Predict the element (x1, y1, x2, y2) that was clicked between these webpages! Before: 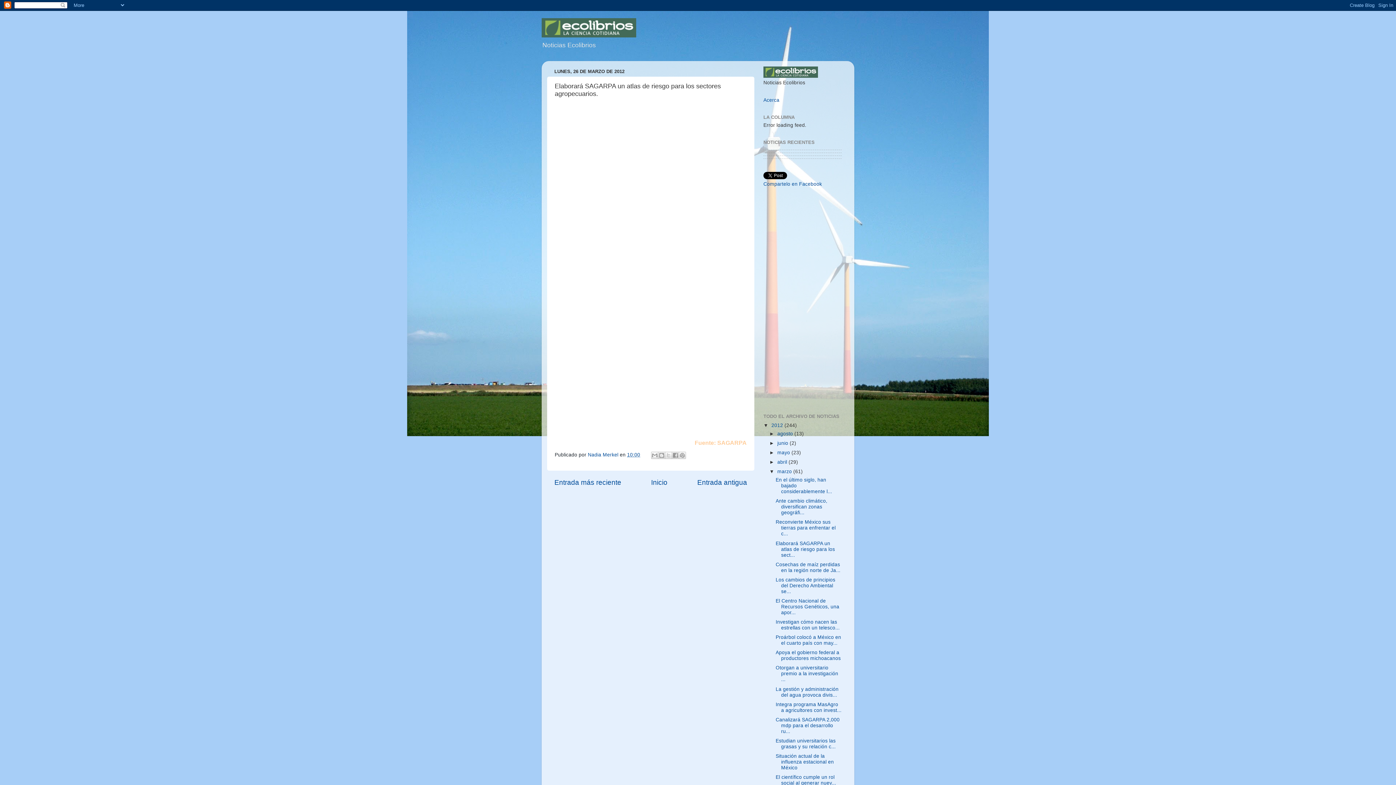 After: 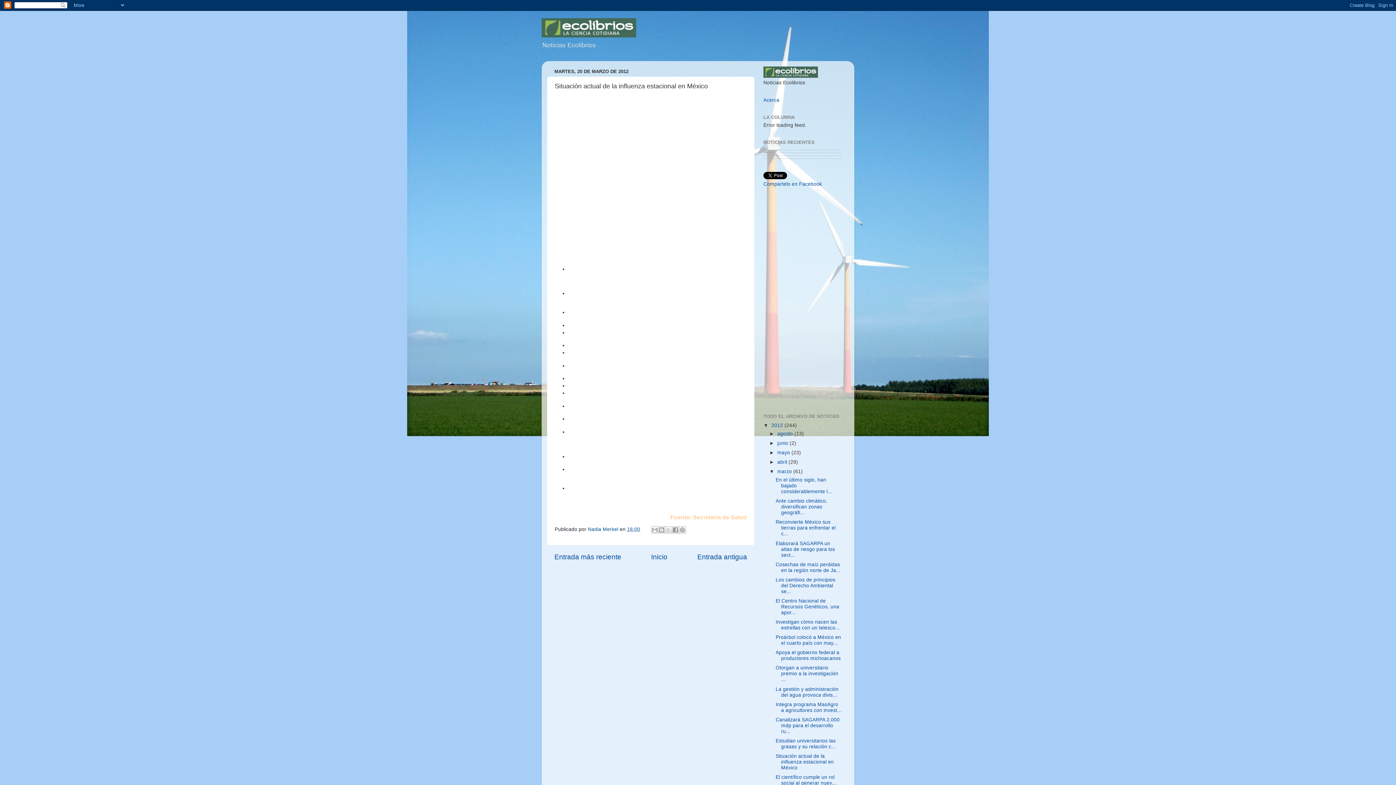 Action: label: Situación actual de la influenza estacional en México bbox: (775, 753, 834, 770)